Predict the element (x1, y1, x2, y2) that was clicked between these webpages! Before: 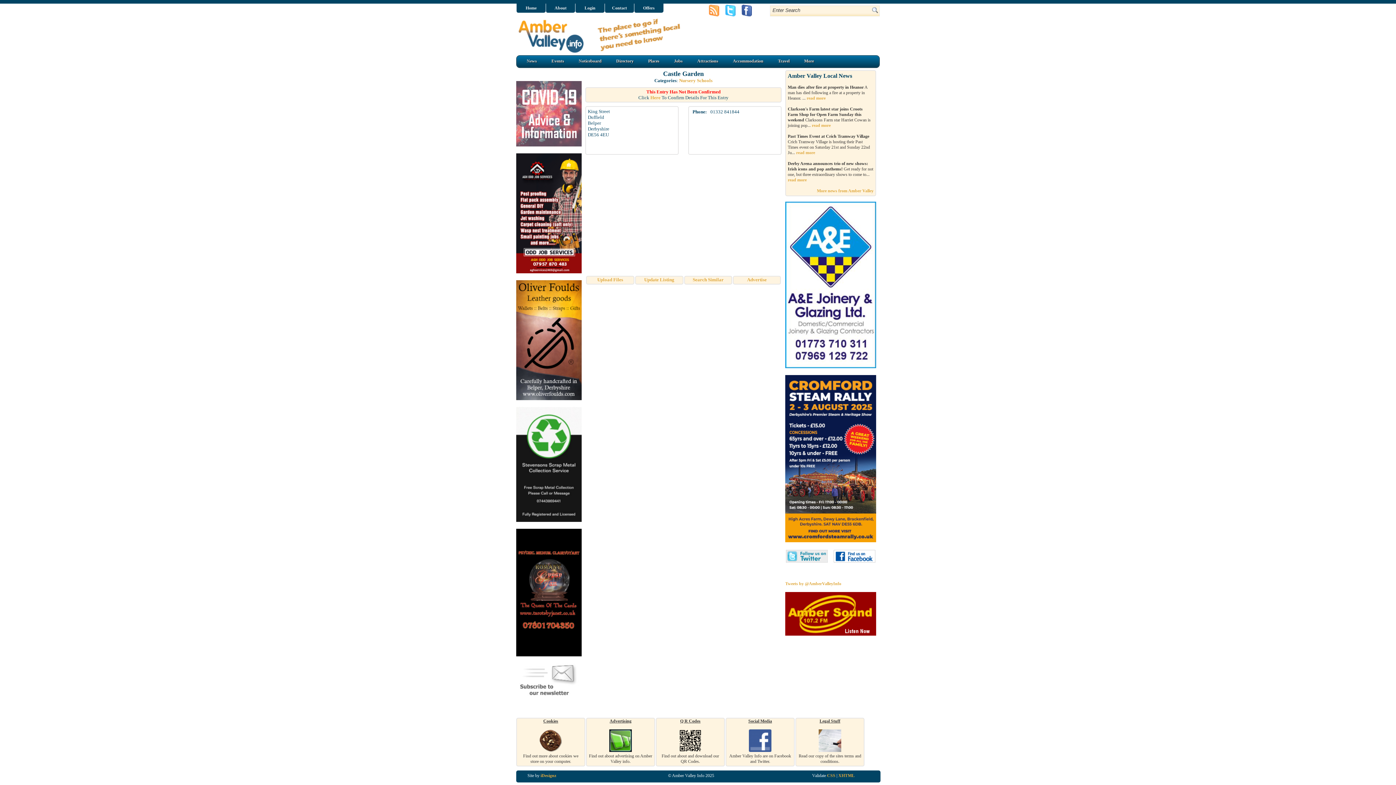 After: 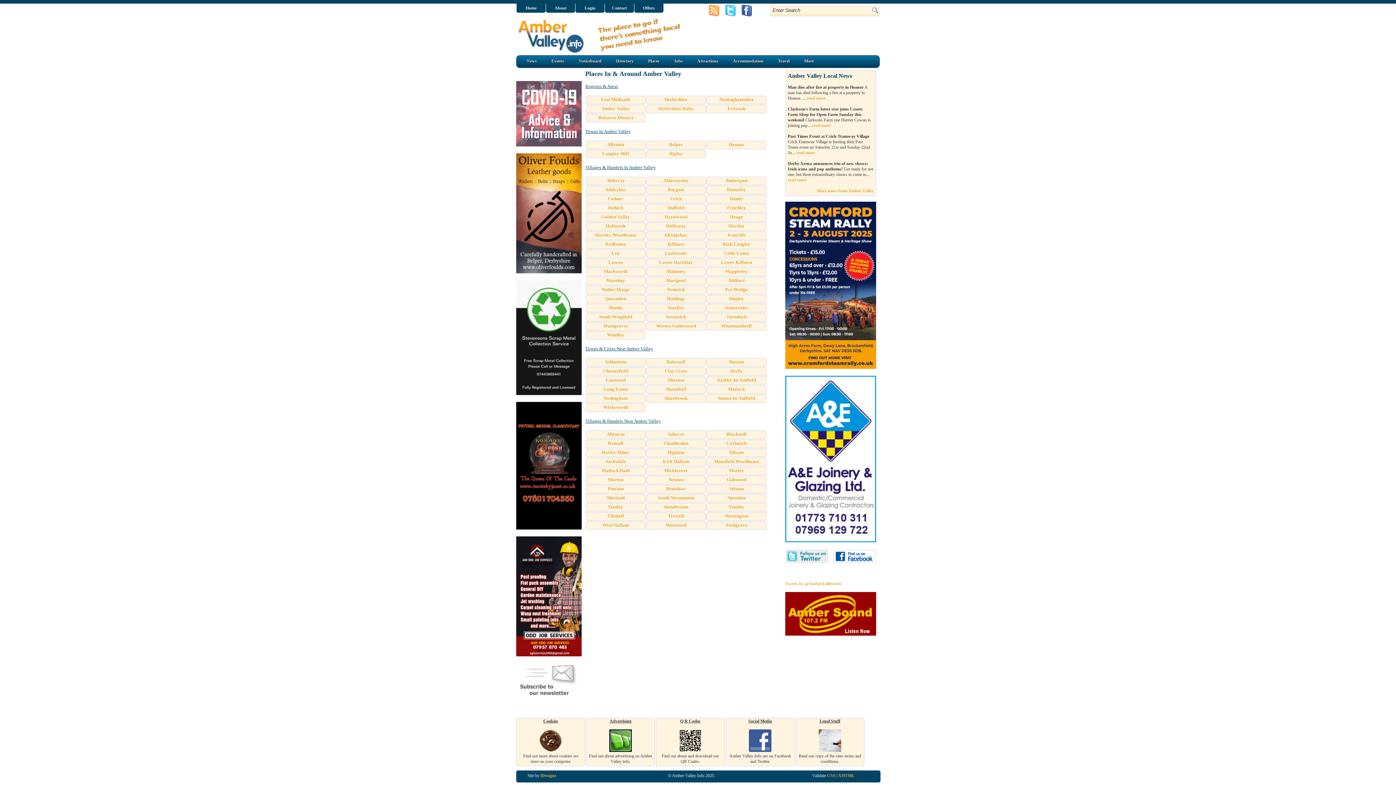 Action: bbox: (648, 58, 667, 64) label: Places